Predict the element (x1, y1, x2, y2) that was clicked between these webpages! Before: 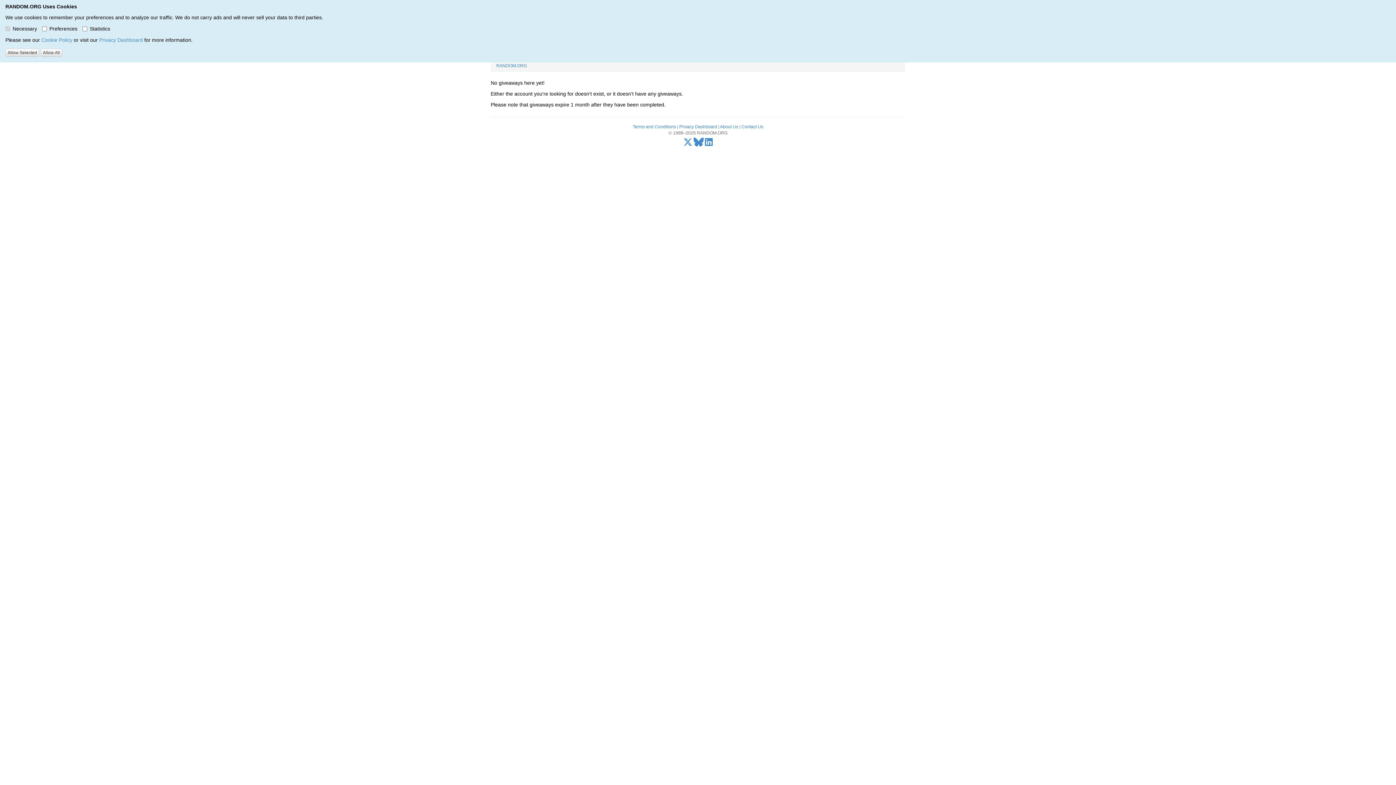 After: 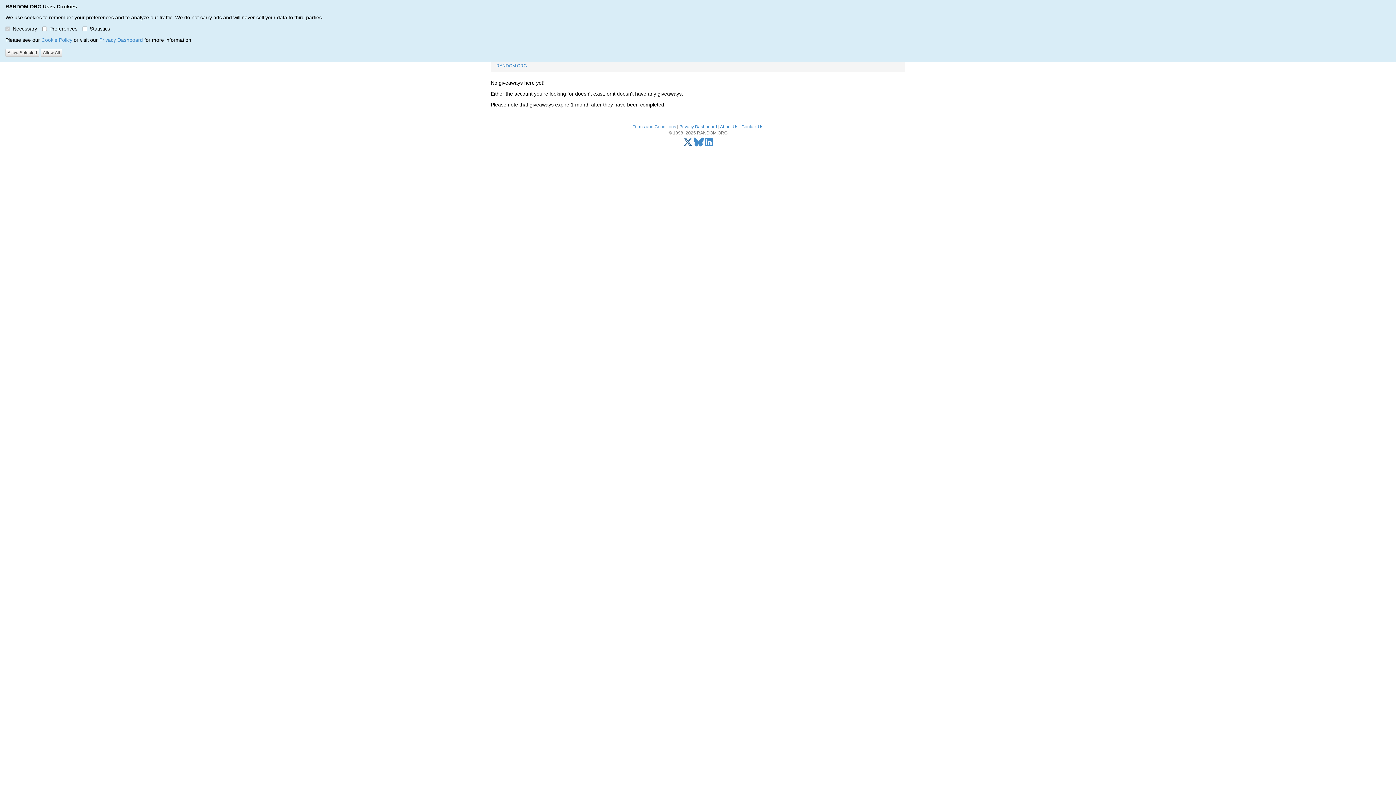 Action: label: X/Twitter bbox: (683, 141, 692, 146)